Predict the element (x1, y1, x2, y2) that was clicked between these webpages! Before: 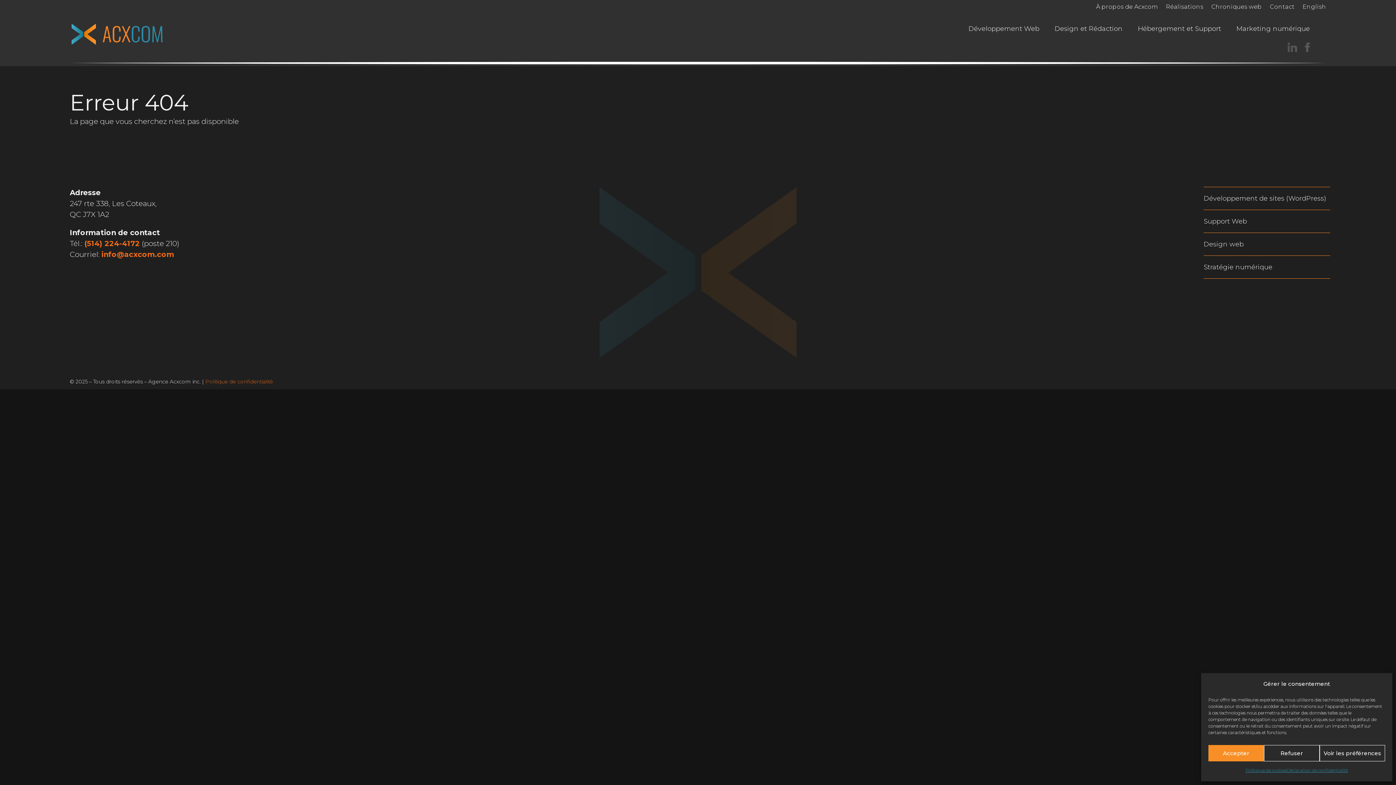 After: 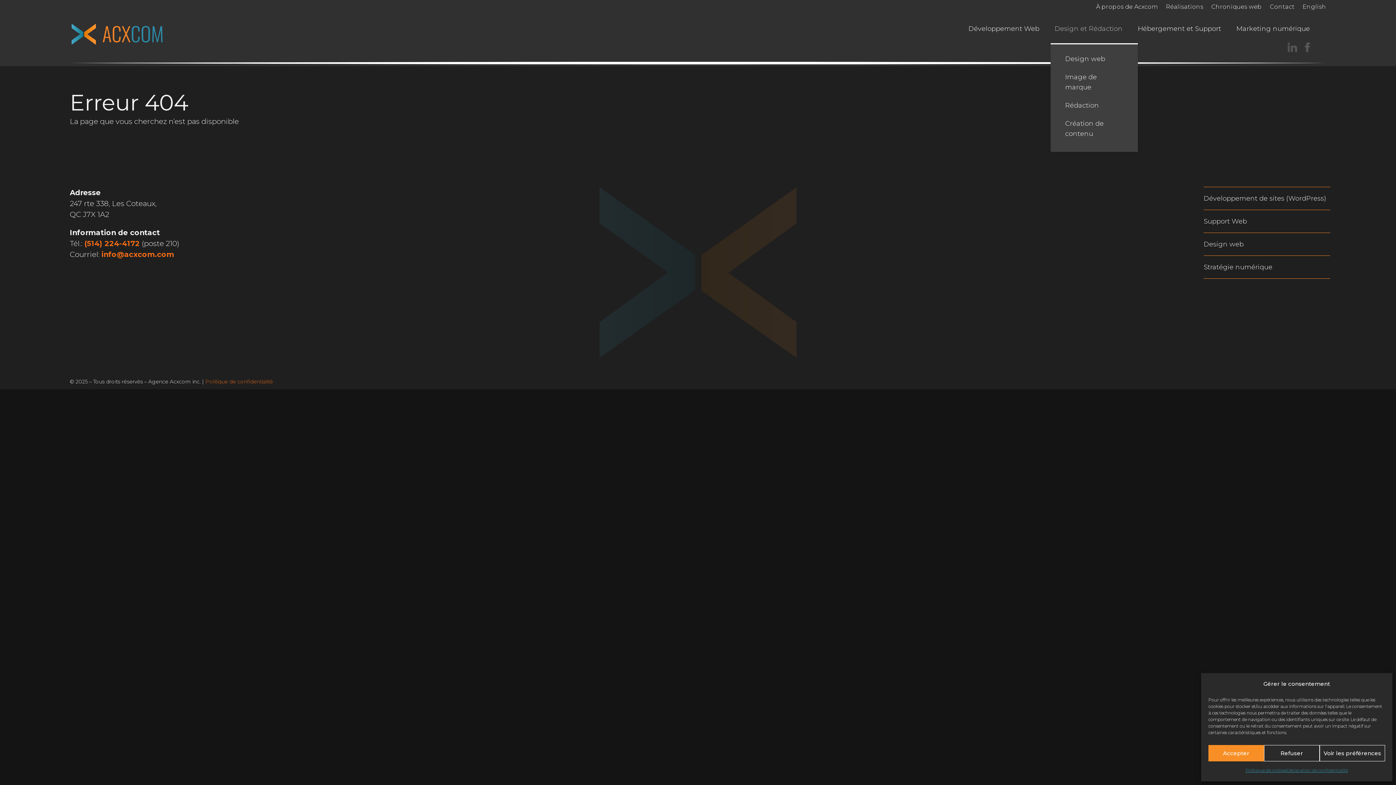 Action: label: Design et Rédaction bbox: (1054, 24, 1130, 39)